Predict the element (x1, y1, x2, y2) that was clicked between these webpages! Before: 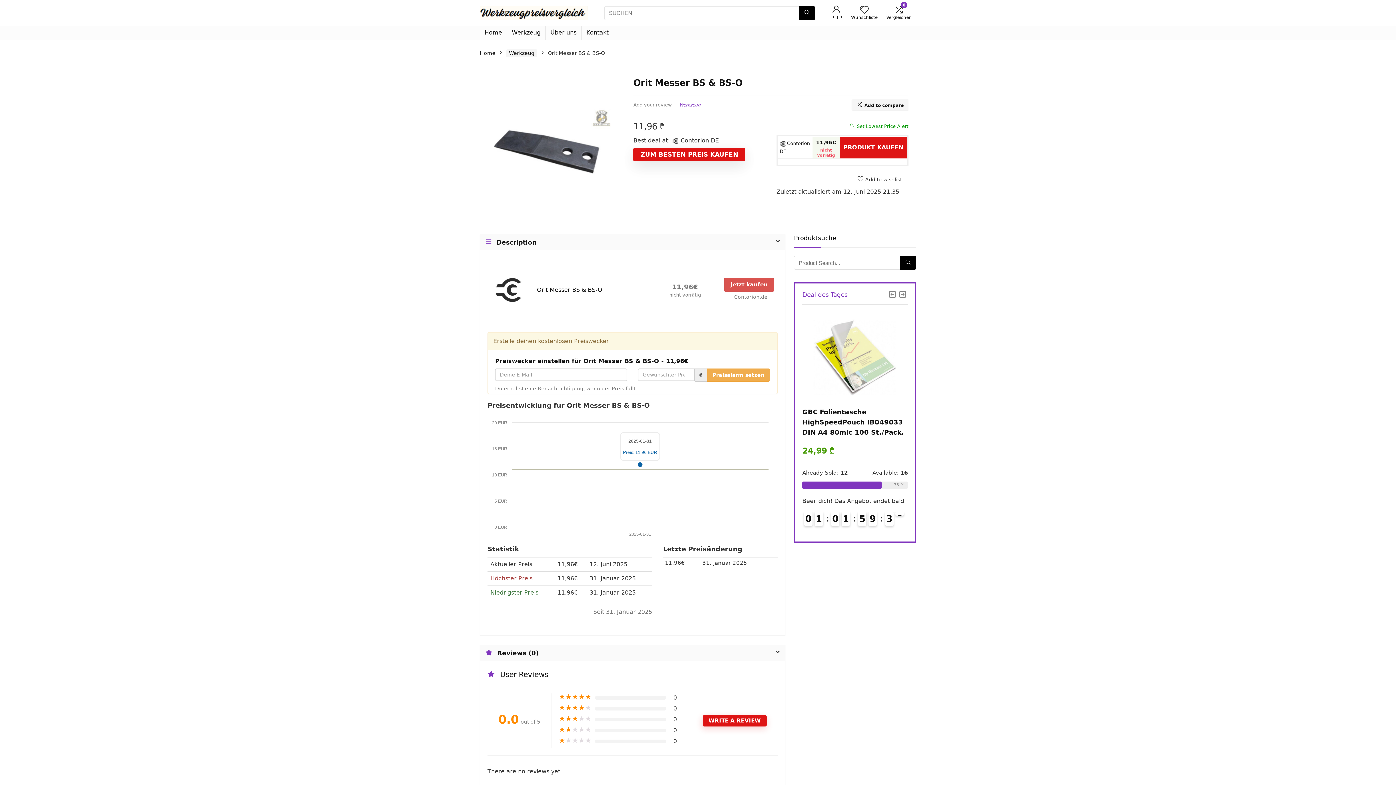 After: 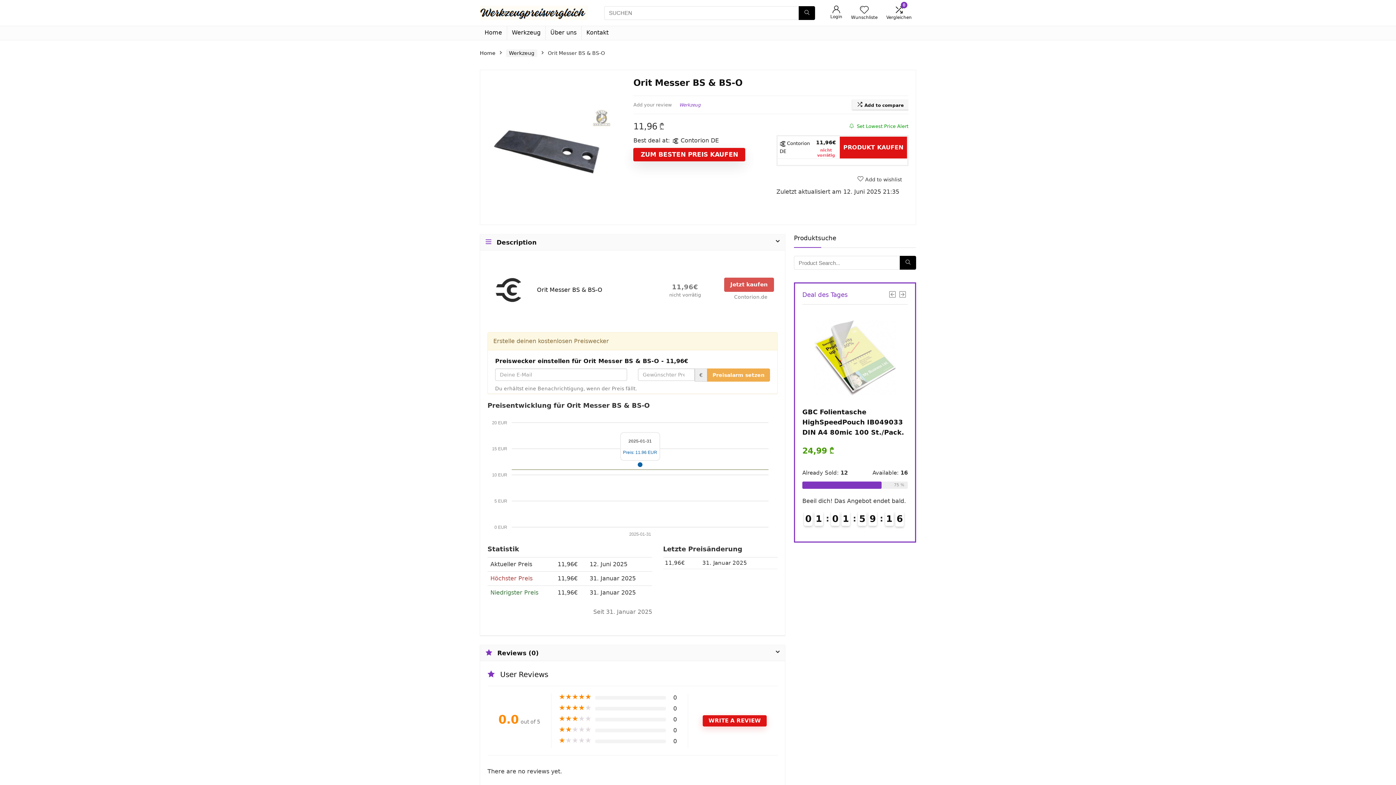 Action: label: PRODUKT KAUFEN bbox: (839, 140, 907, 154)